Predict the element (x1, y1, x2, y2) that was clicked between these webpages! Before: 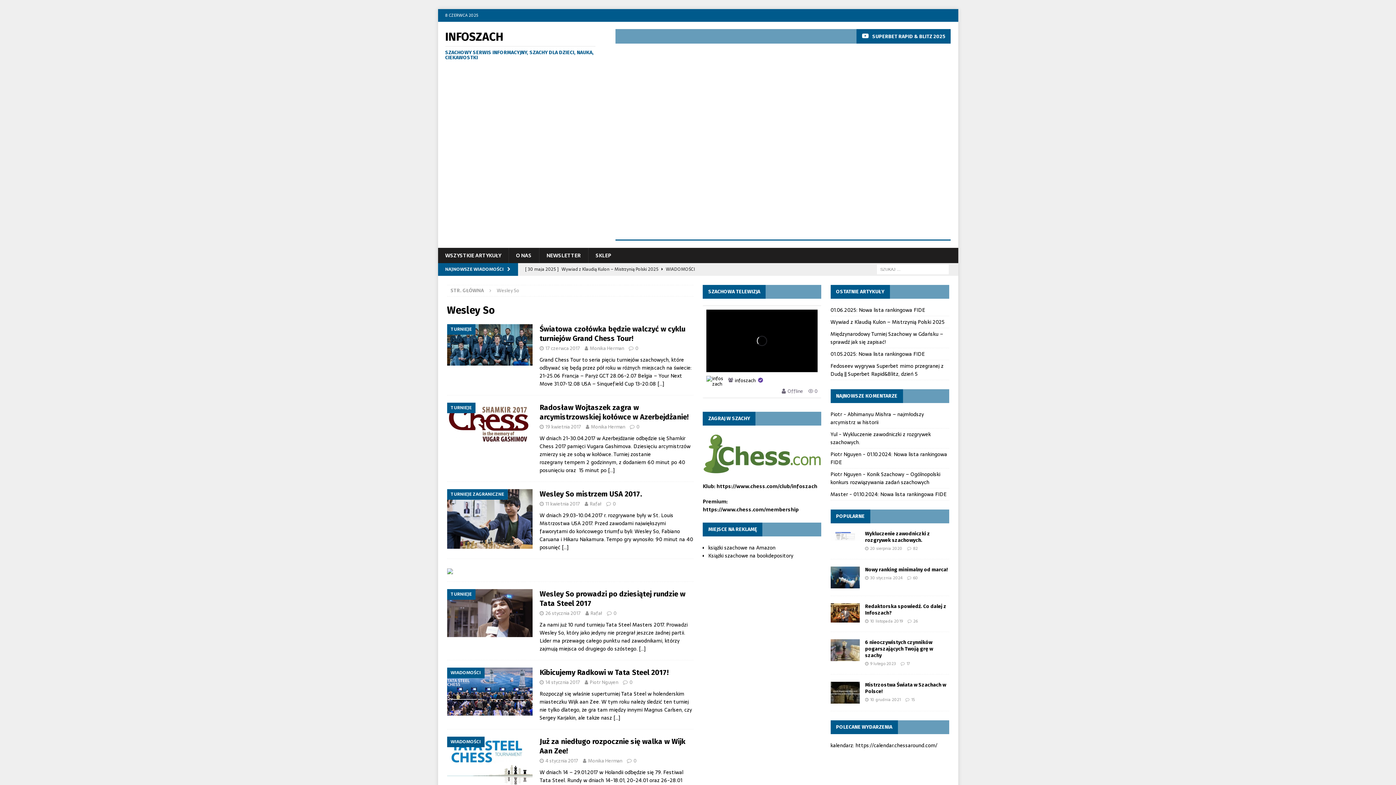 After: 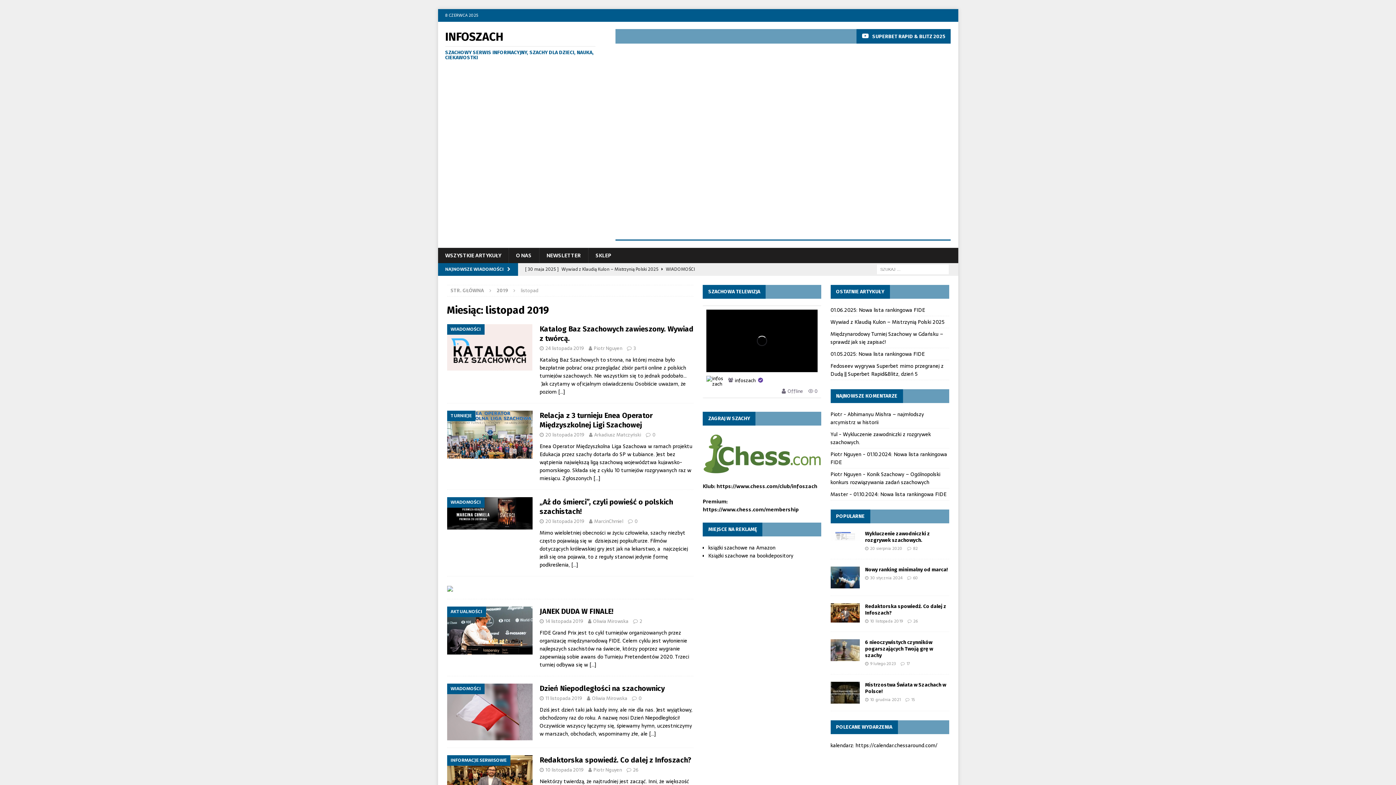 Action: bbox: (870, 618, 903, 624) label: 10 listopada 2019